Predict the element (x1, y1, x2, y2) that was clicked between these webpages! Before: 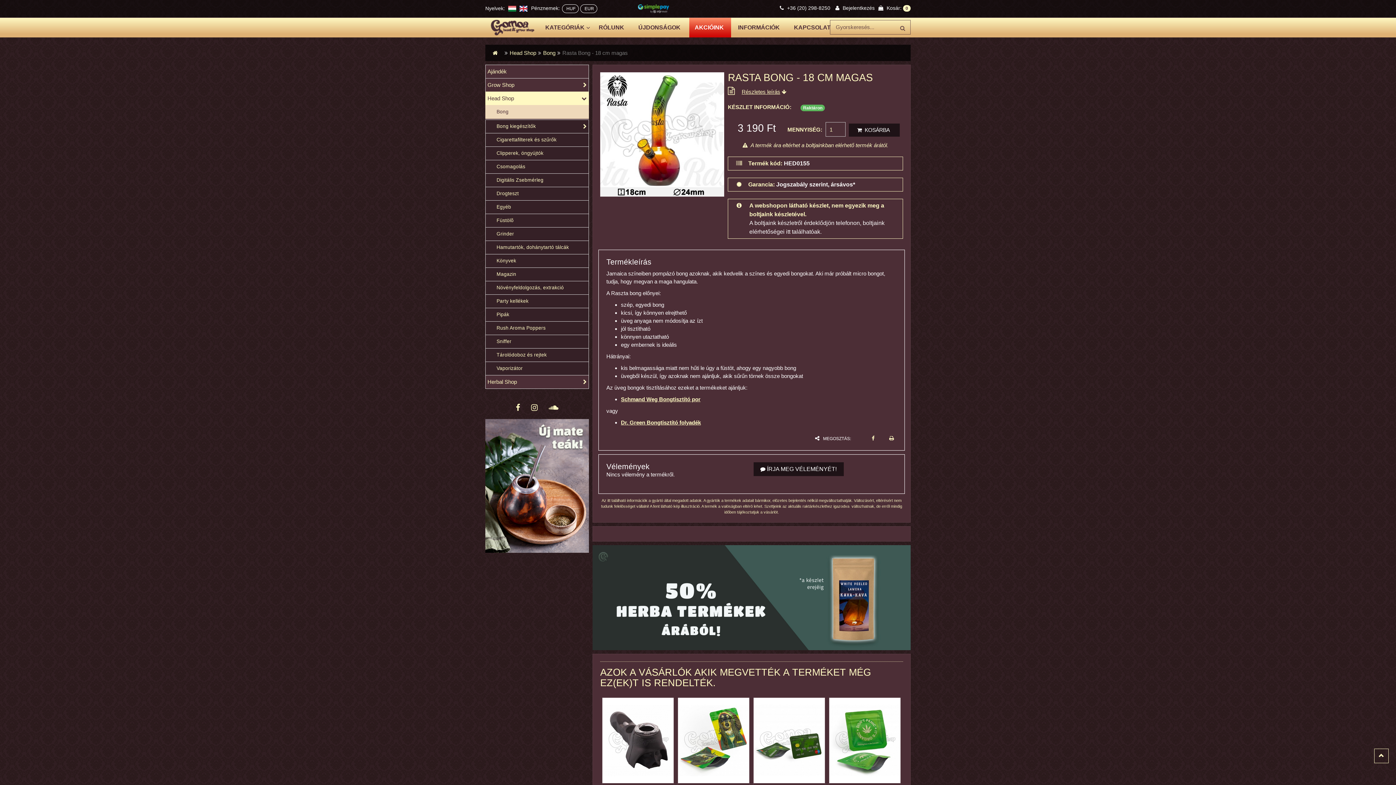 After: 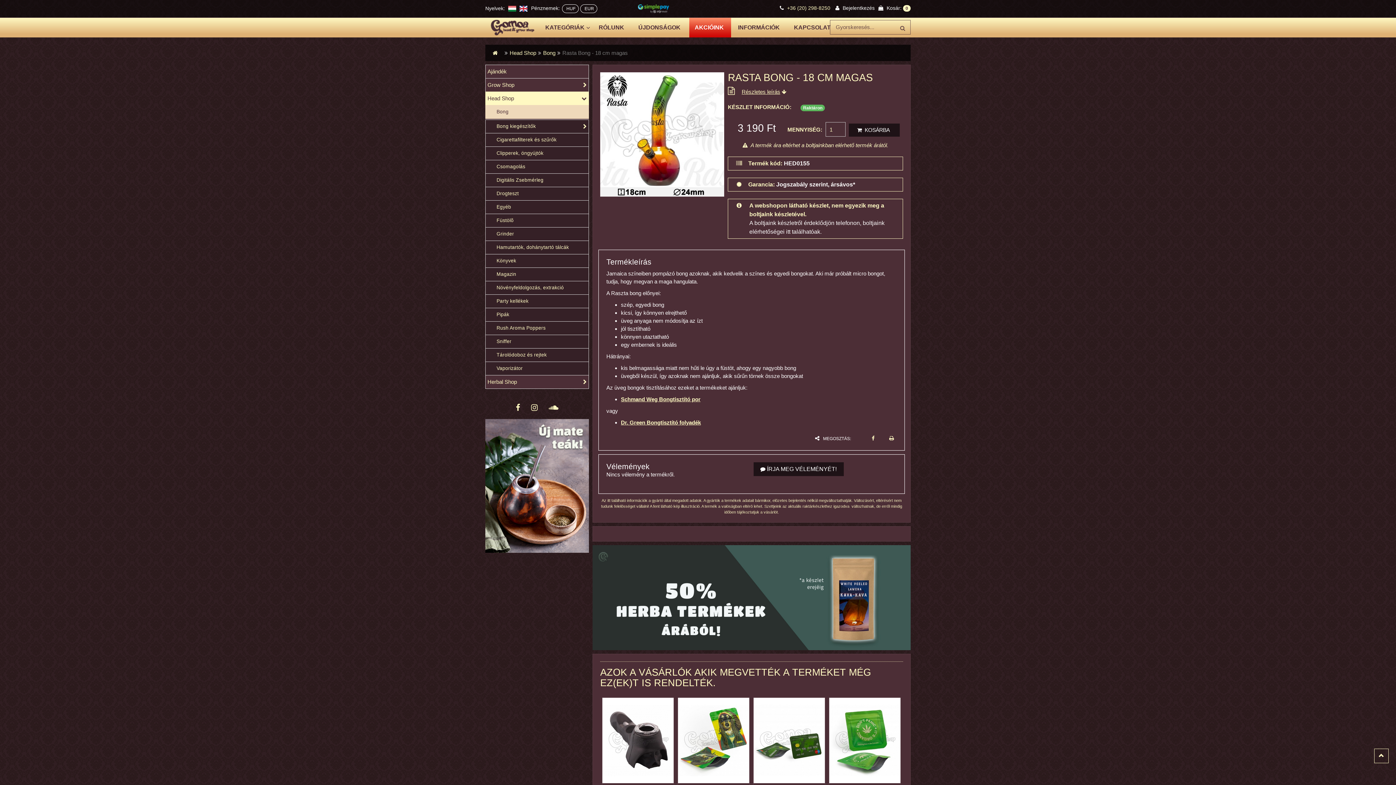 Action: label: +36 (20) 298-8250 bbox: (787, 5, 830, 10)